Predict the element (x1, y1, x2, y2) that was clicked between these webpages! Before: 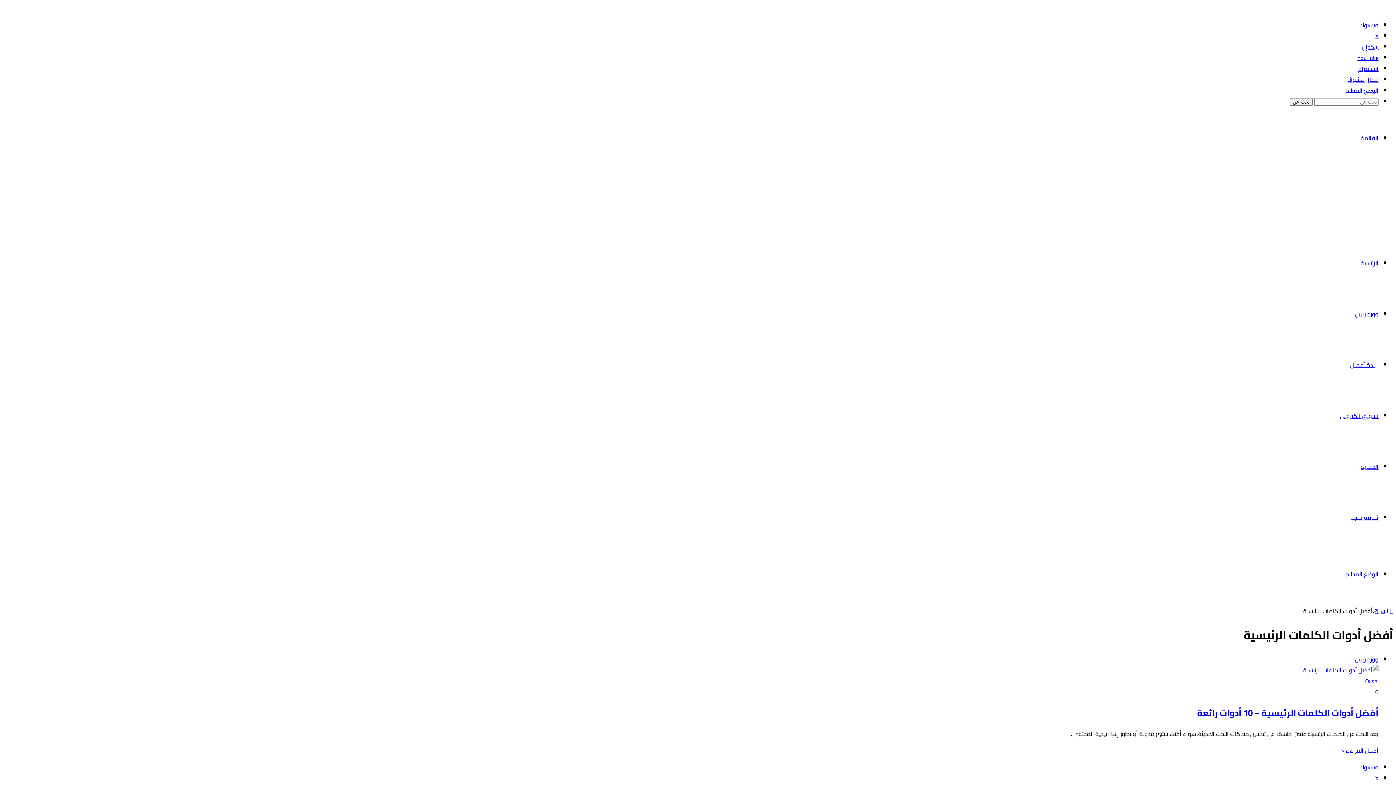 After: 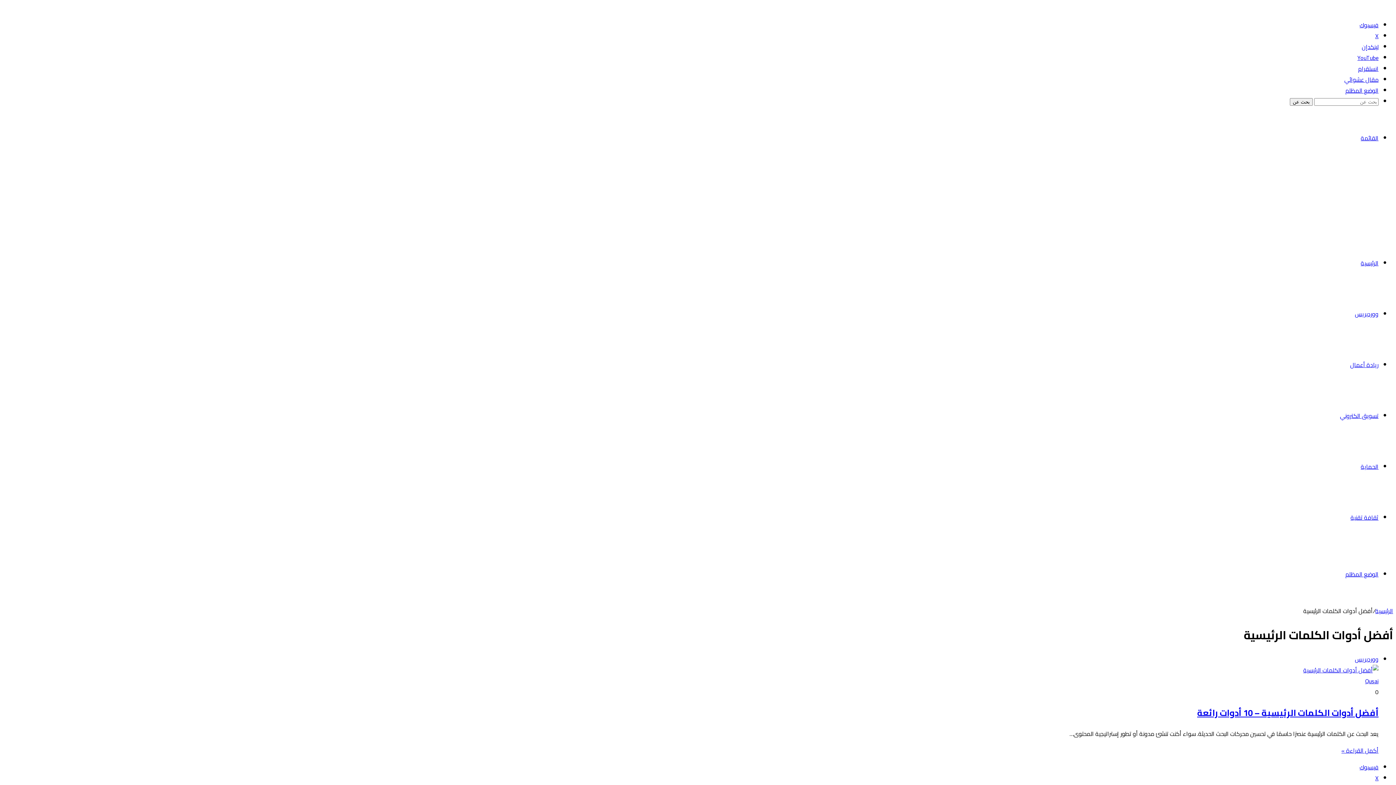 Action: label: لينكدإن bbox: (1362, 41, 1378, 52)